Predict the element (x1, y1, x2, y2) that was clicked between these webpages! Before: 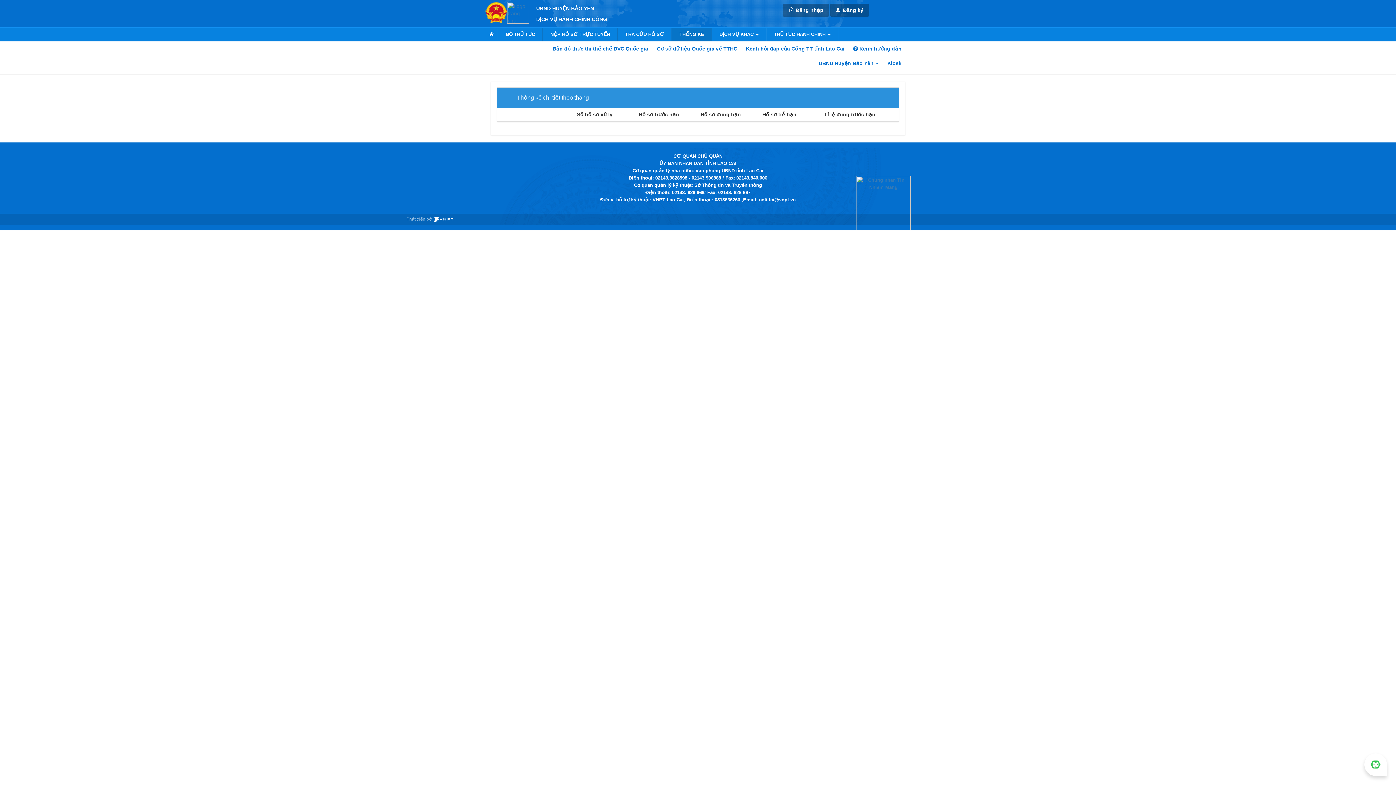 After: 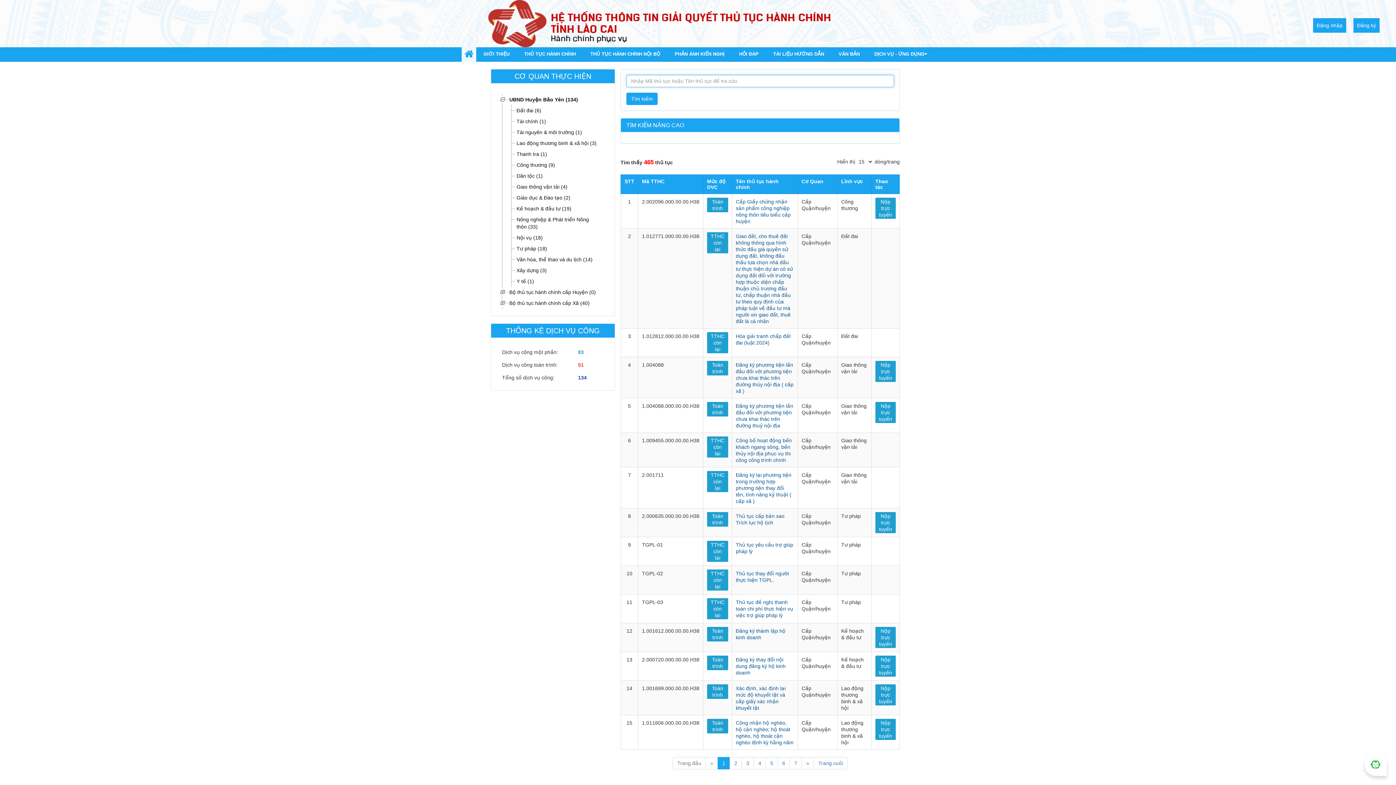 Action: bbox: (498, 27, 542, 41) label: BỘ THỦ TỤC